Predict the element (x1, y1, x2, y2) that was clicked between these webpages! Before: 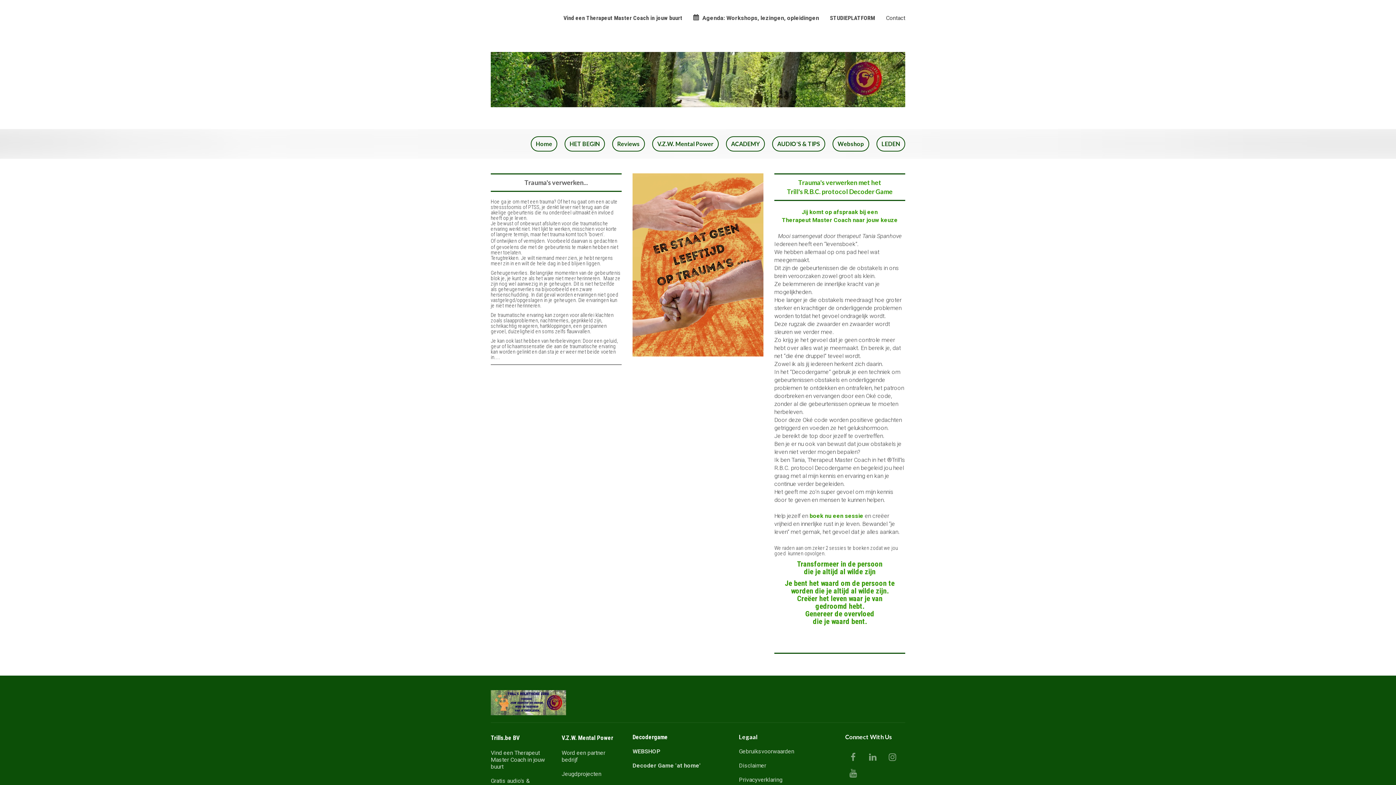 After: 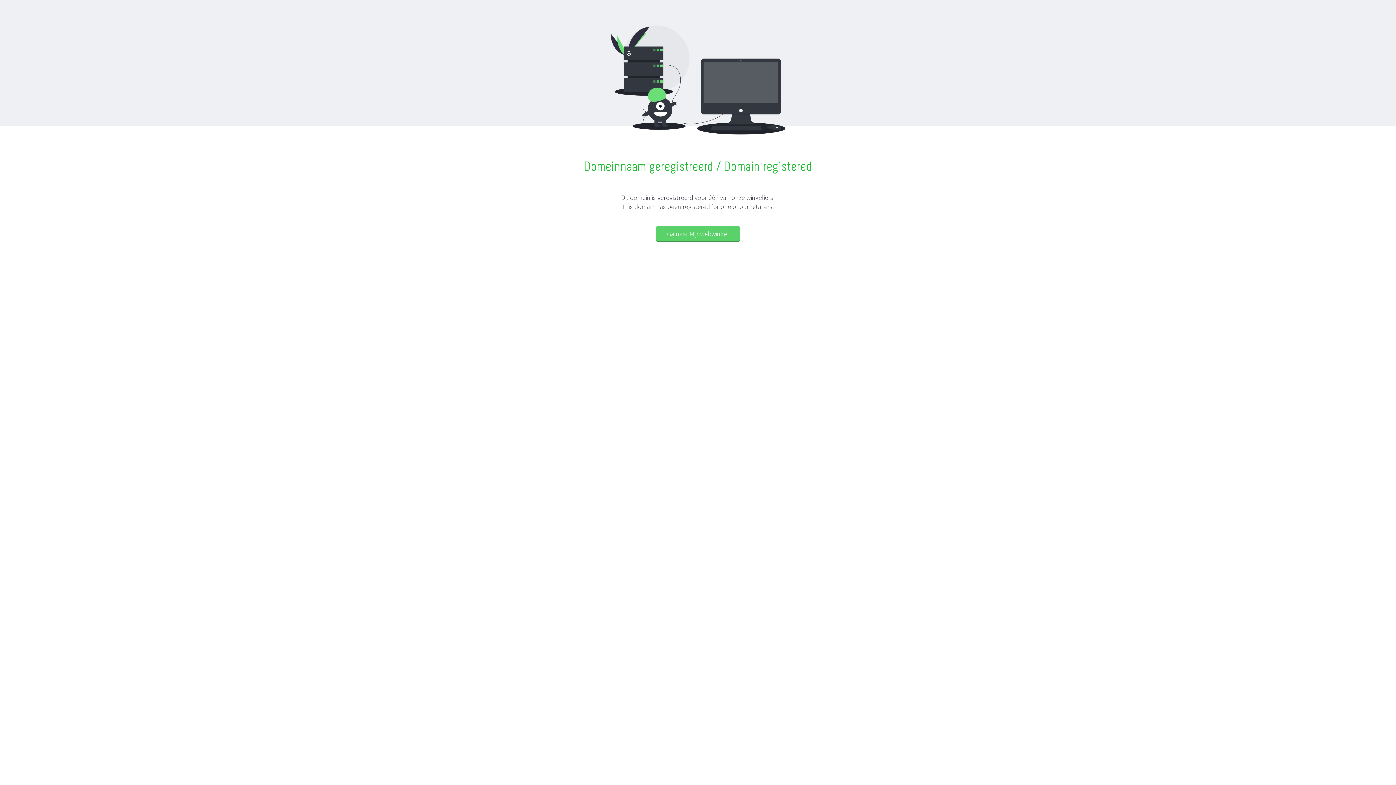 Action: label: Webshop bbox: (832, 136, 869, 151)